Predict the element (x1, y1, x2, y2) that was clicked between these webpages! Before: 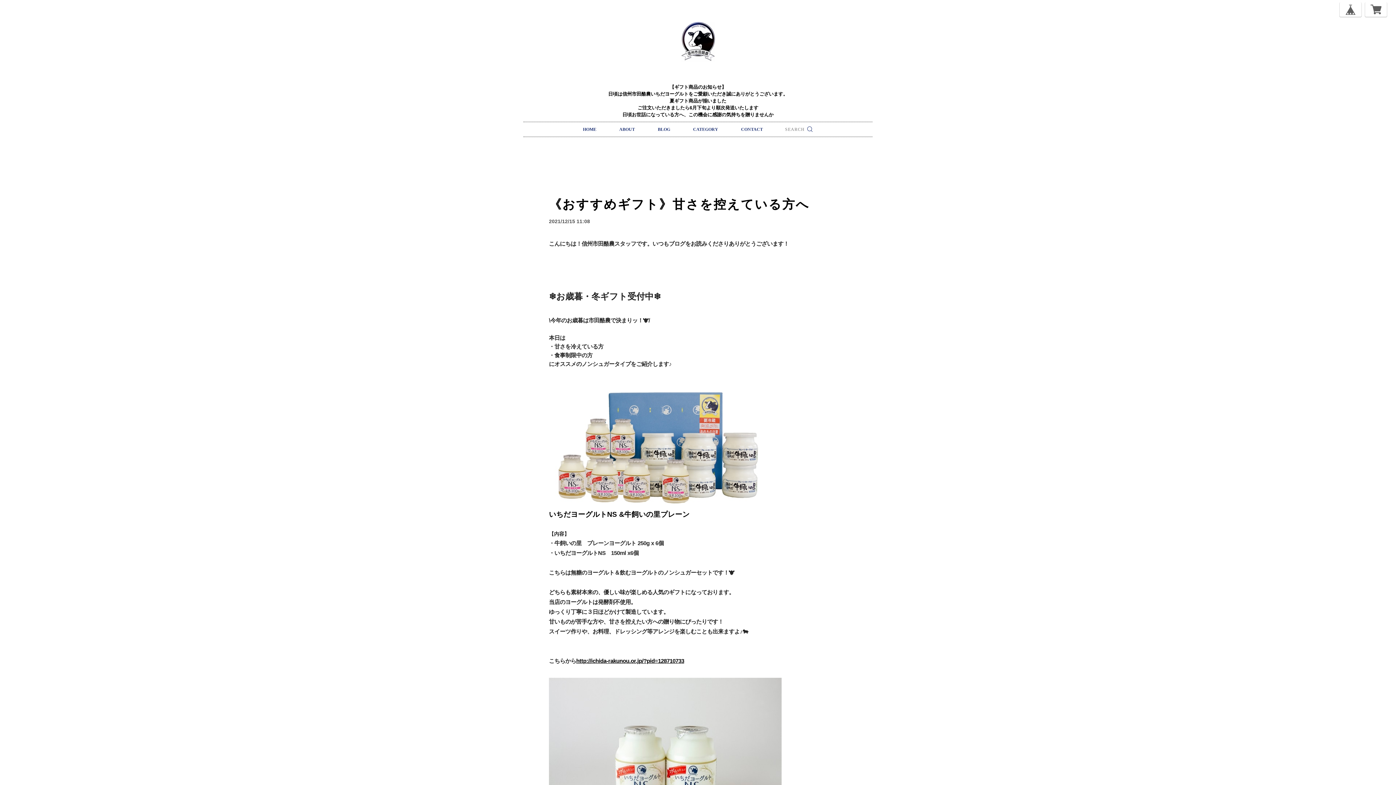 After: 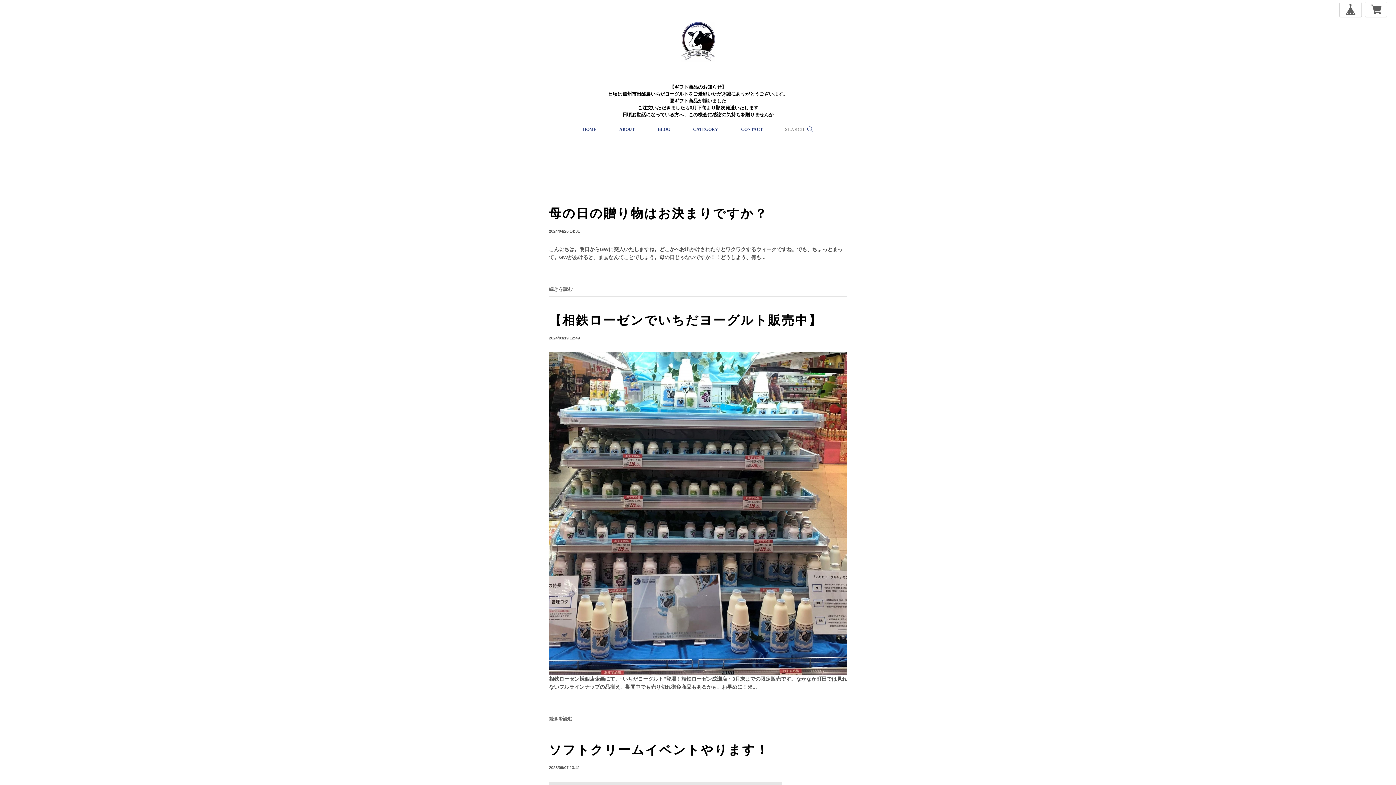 Action: bbox: (654, 122, 674, 136) label: BLOG